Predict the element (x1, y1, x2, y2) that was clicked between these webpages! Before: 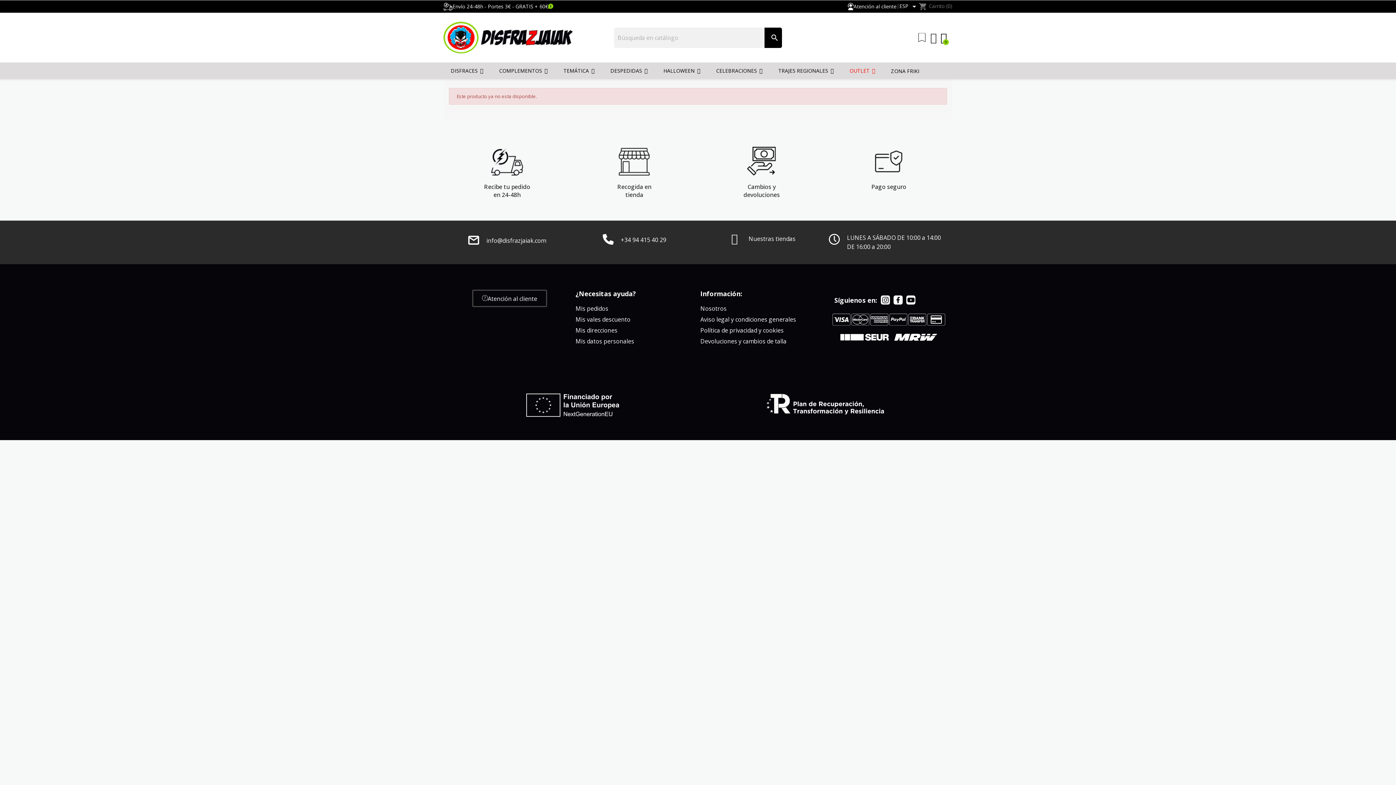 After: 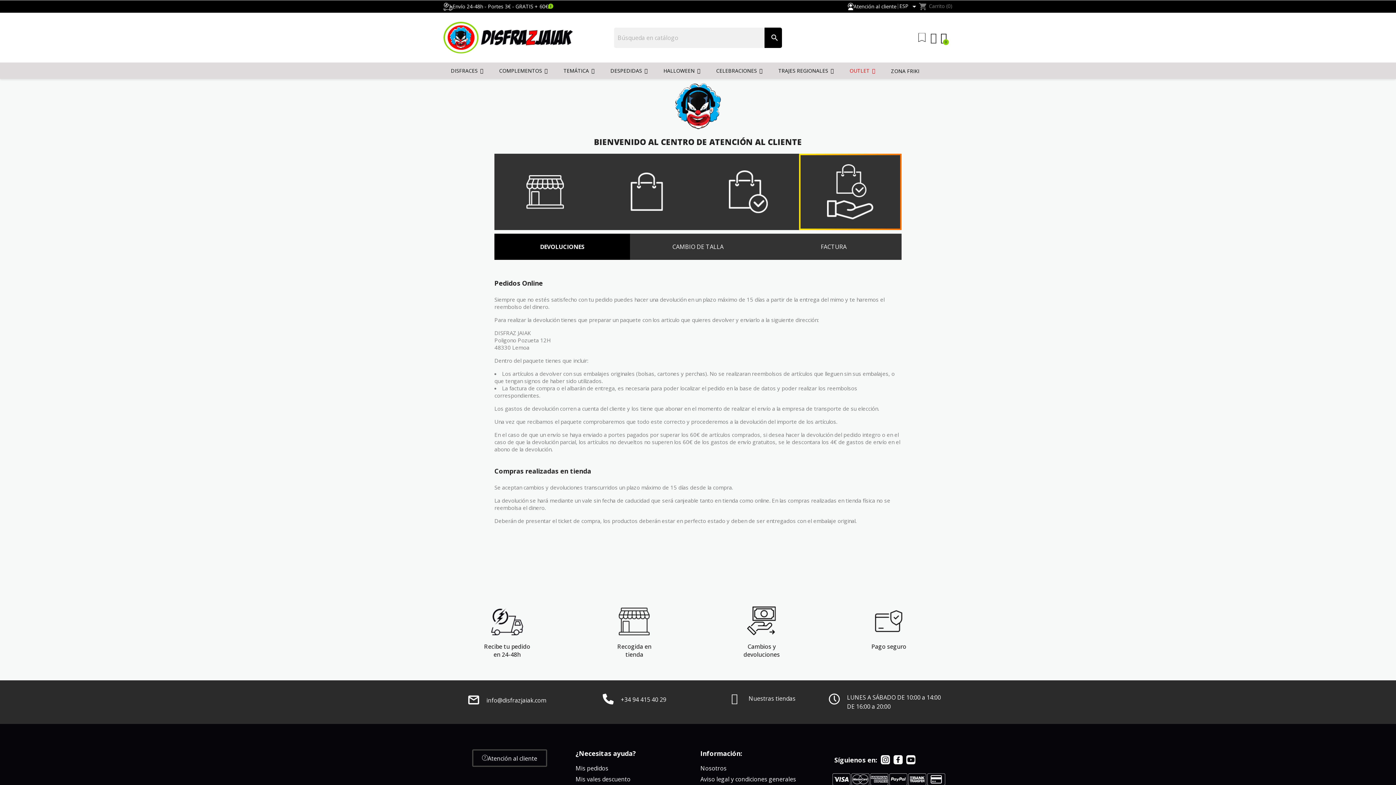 Action: bbox: (700, 337, 818, 345) label: Devoluciones y cambios de talla